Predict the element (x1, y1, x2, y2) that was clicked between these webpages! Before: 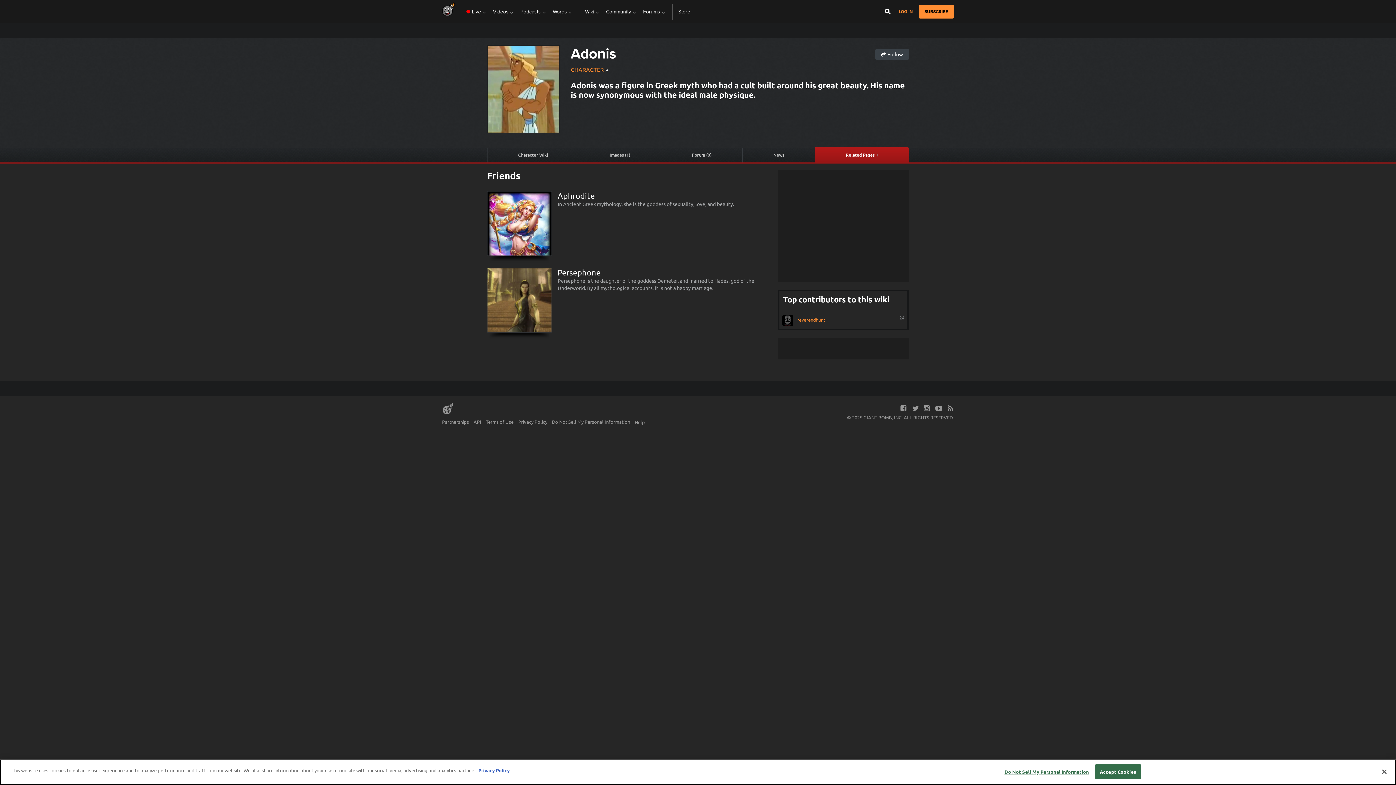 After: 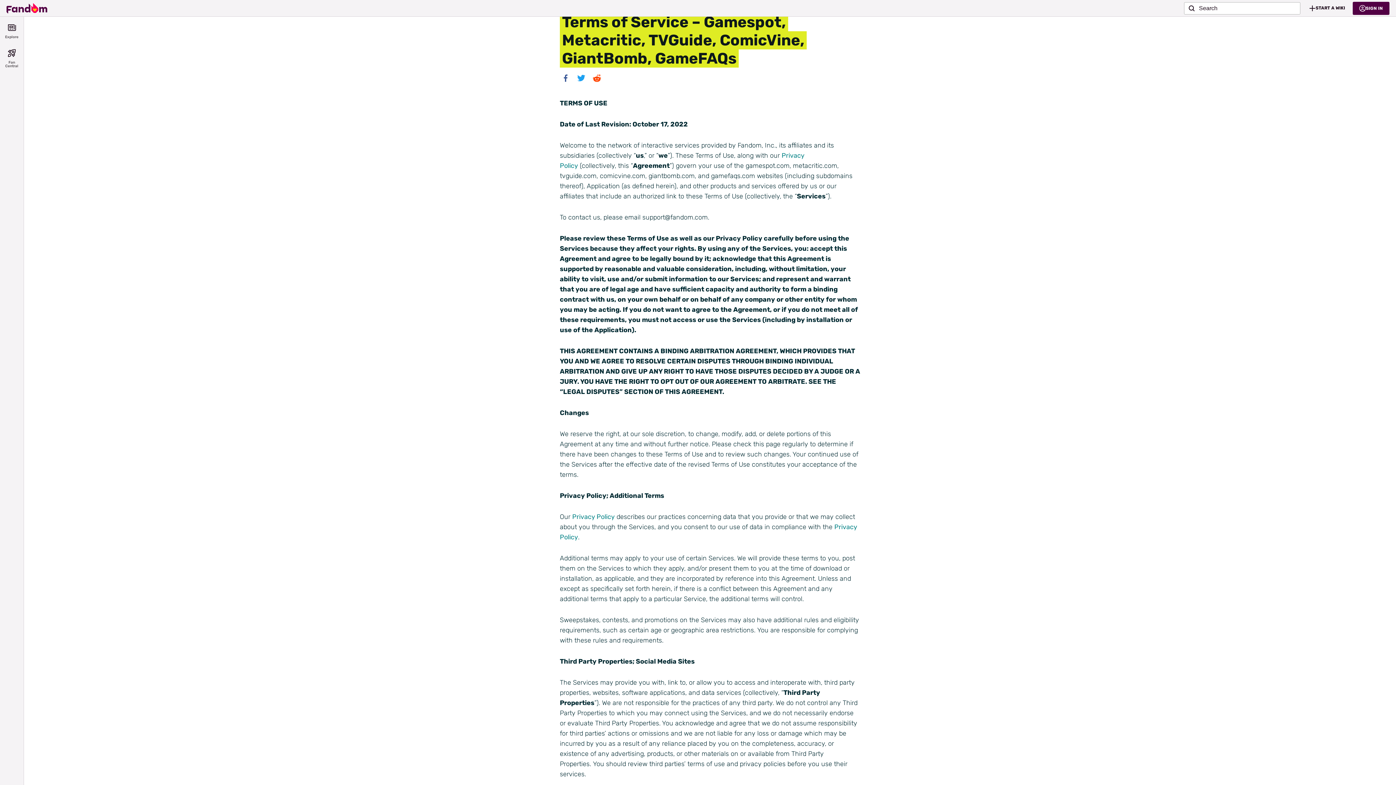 Action: label: Terms of Use bbox: (486, 419, 513, 425)